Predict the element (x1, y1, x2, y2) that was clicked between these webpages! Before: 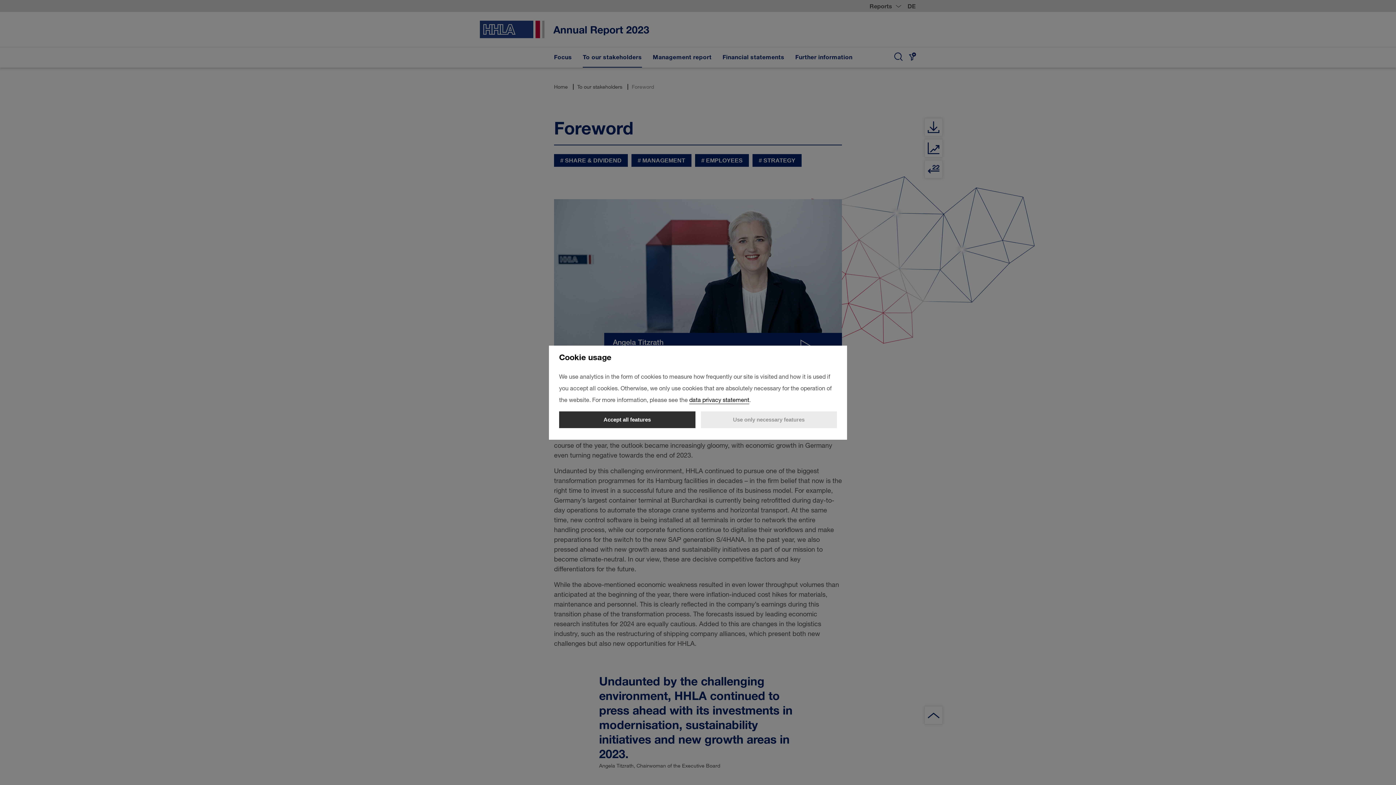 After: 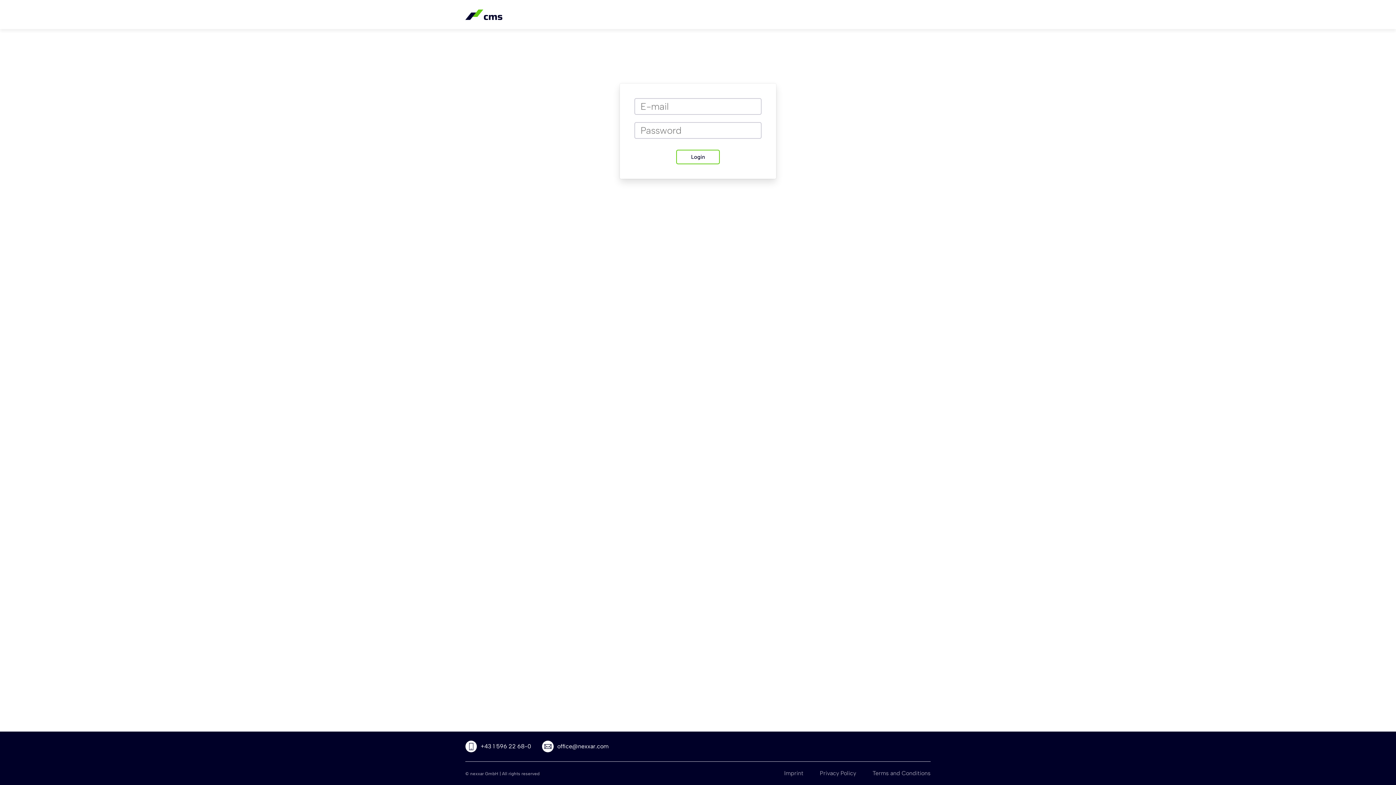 Action: label: data privacy statement bbox: (689, 396, 749, 404)